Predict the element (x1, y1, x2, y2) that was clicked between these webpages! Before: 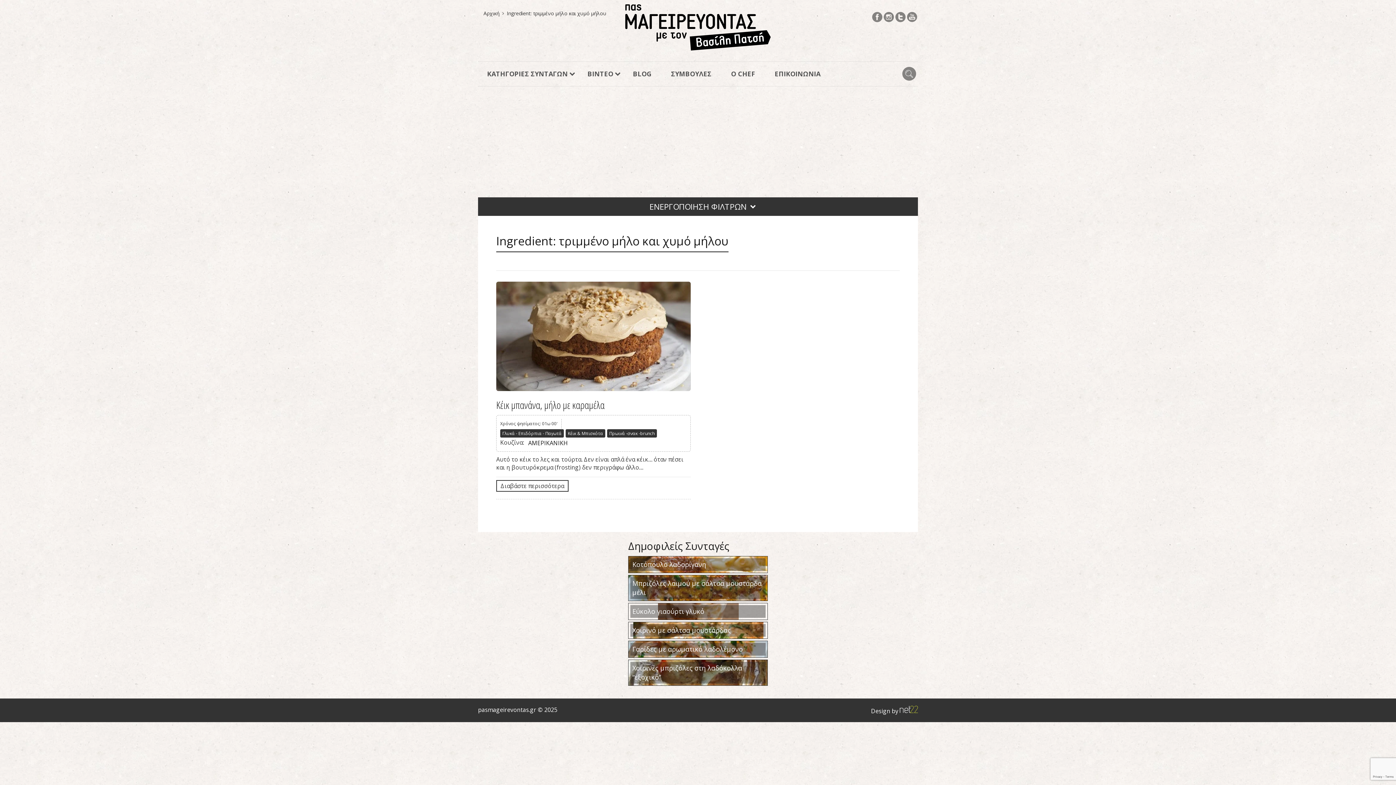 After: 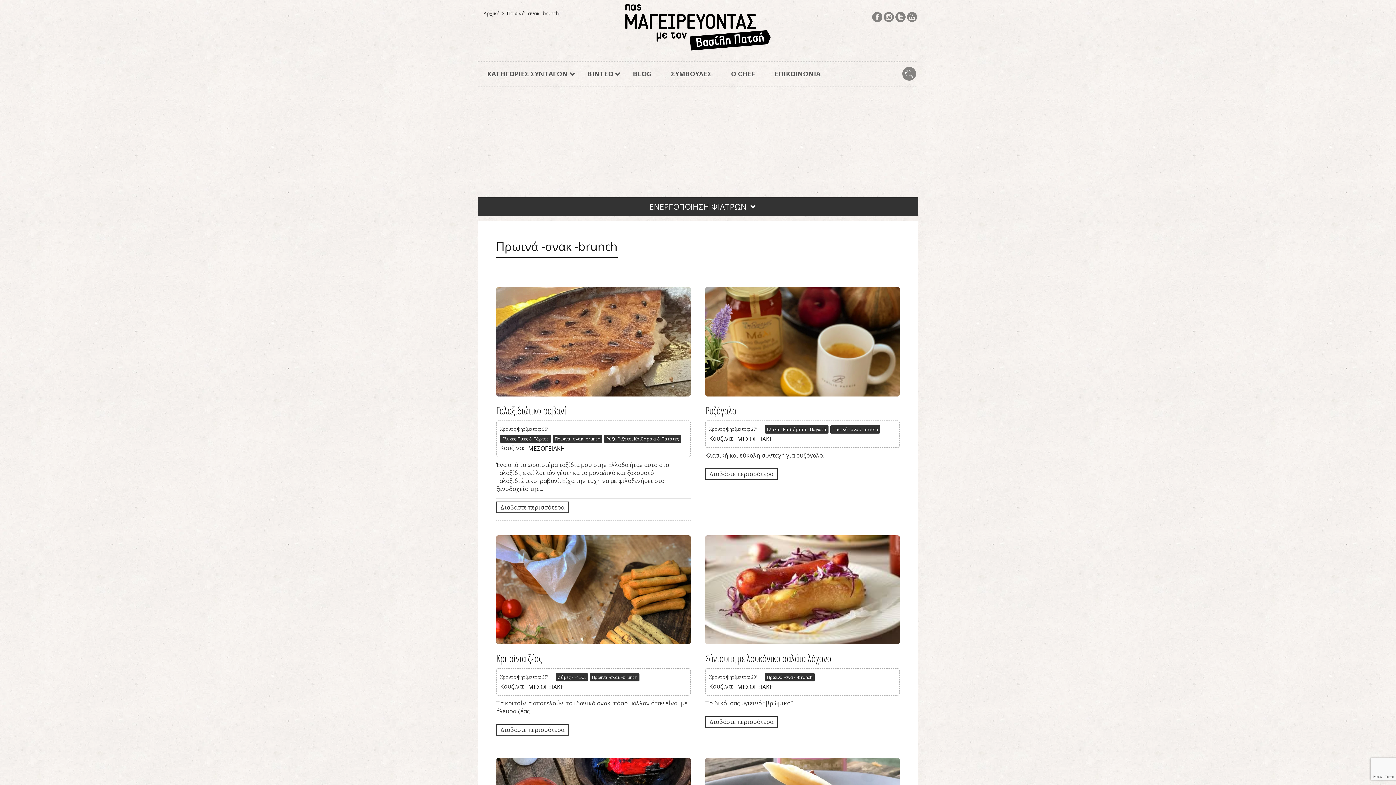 Action: bbox: (609, 430, 654, 436) label: Πρωινά -σνακ -brunch